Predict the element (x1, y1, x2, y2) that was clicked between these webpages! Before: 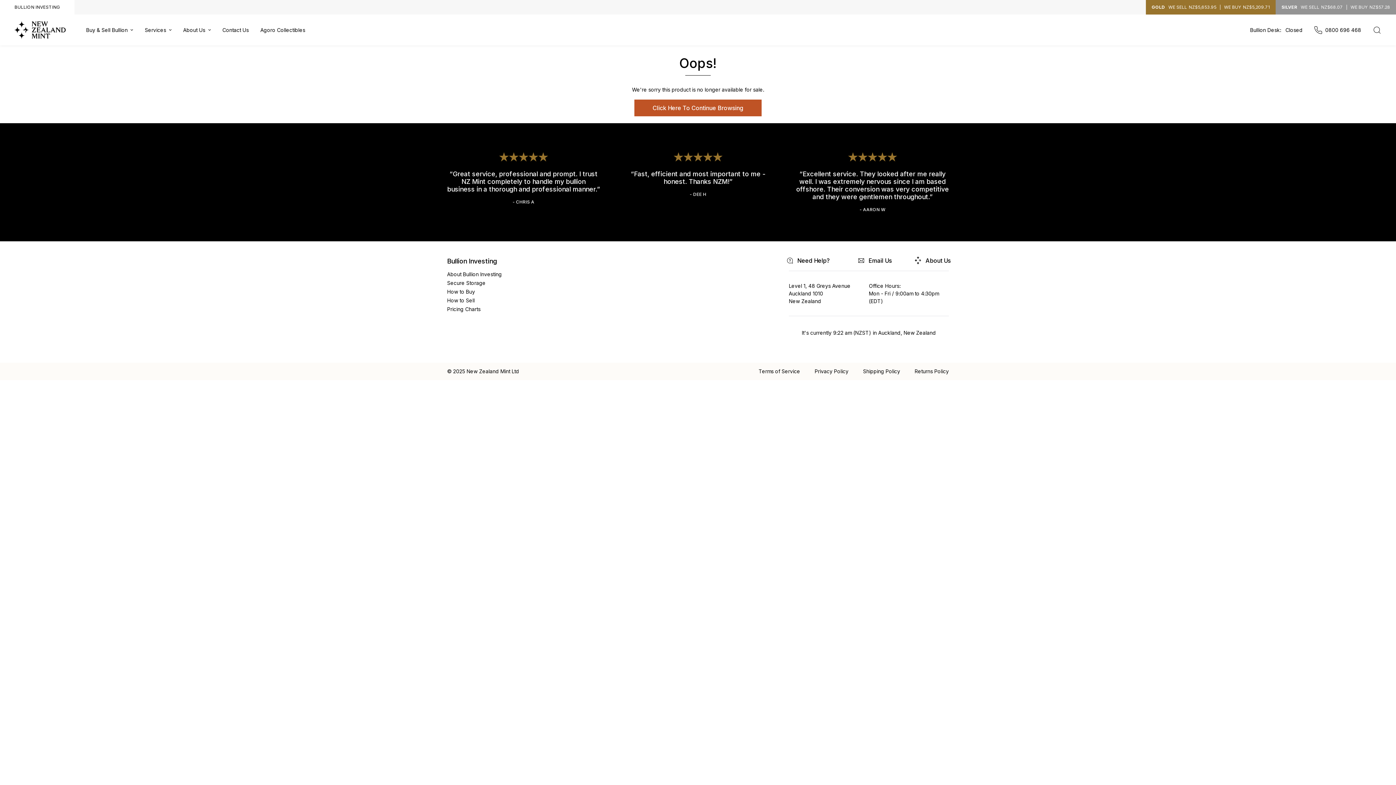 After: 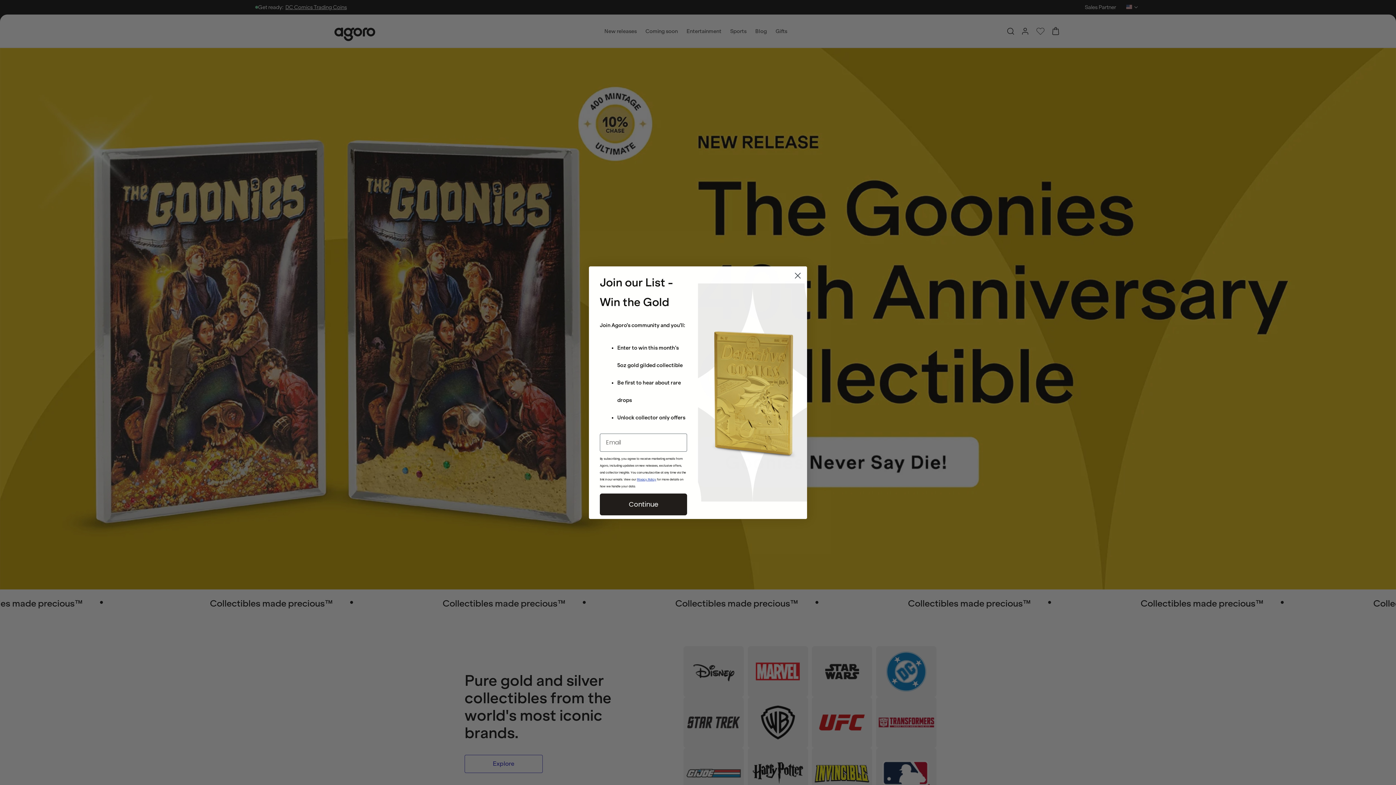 Action: label: Agoro Collectibles bbox: (254, 27, 311, 32)